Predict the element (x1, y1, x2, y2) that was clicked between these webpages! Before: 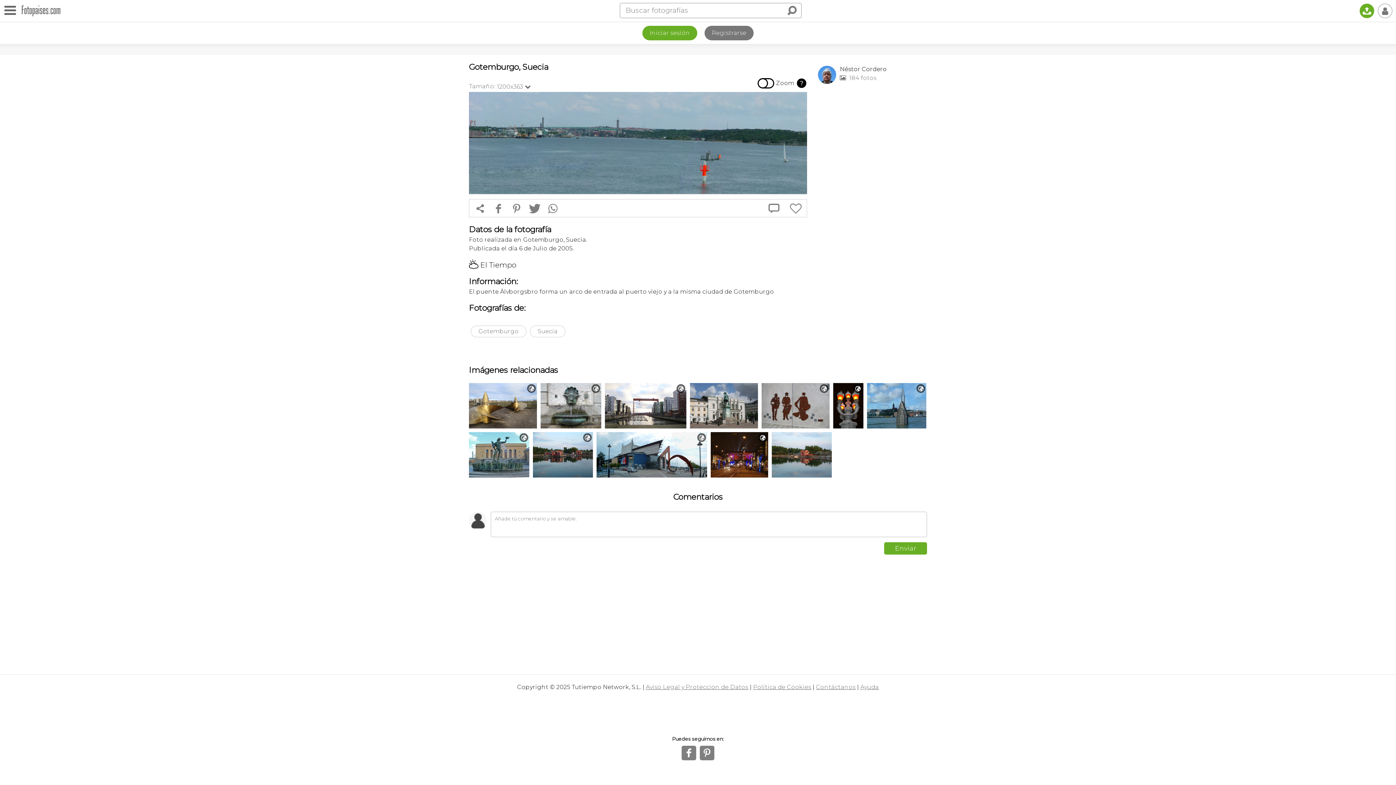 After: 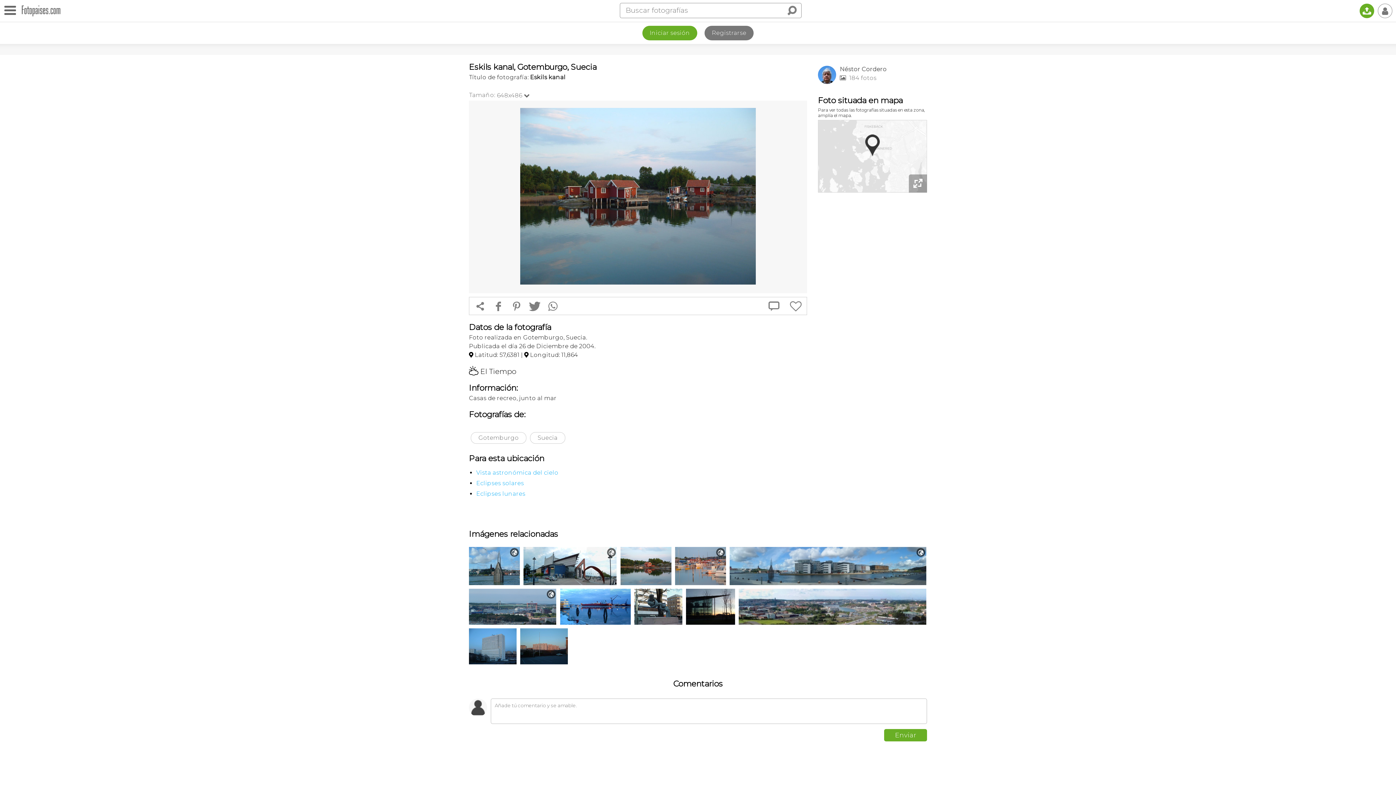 Action: bbox: (533, 432, 593, 477) label: 